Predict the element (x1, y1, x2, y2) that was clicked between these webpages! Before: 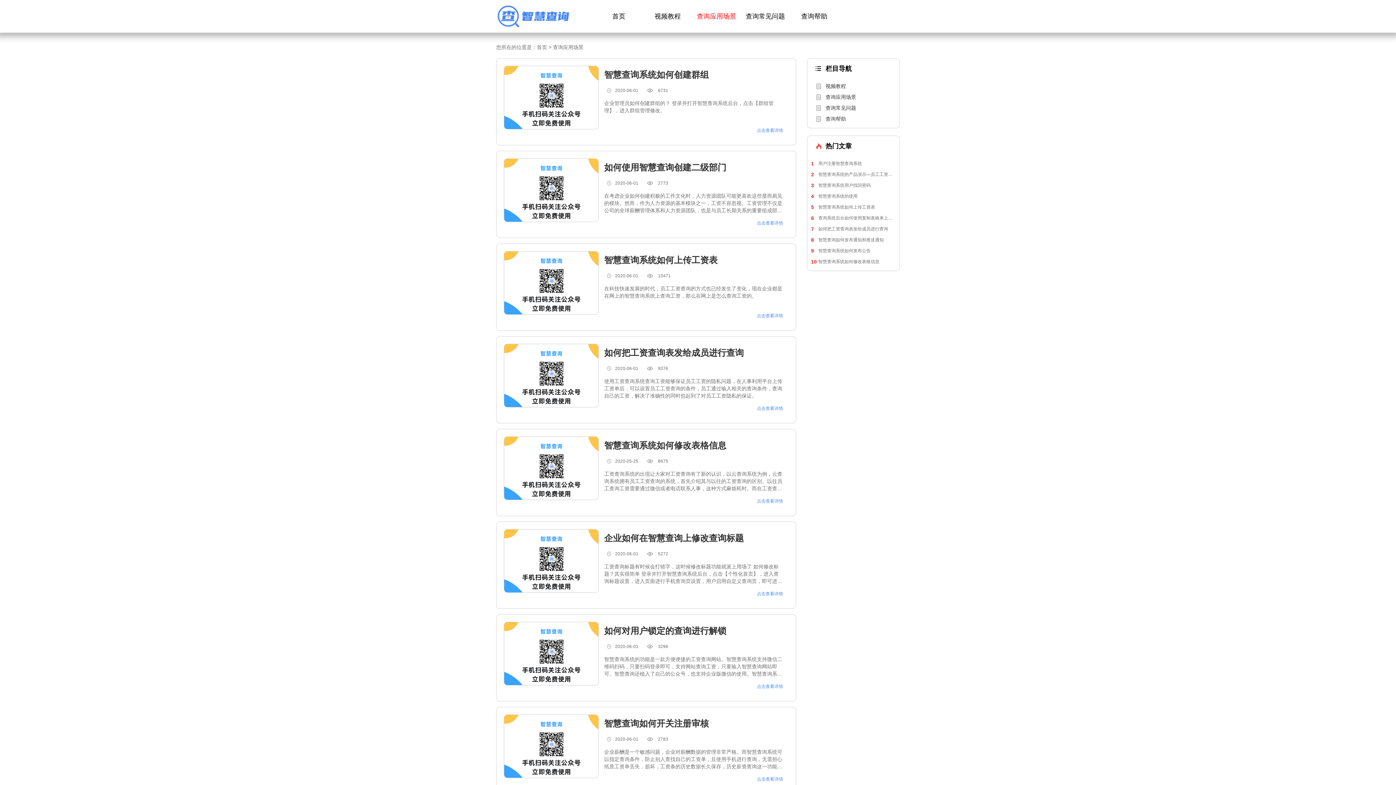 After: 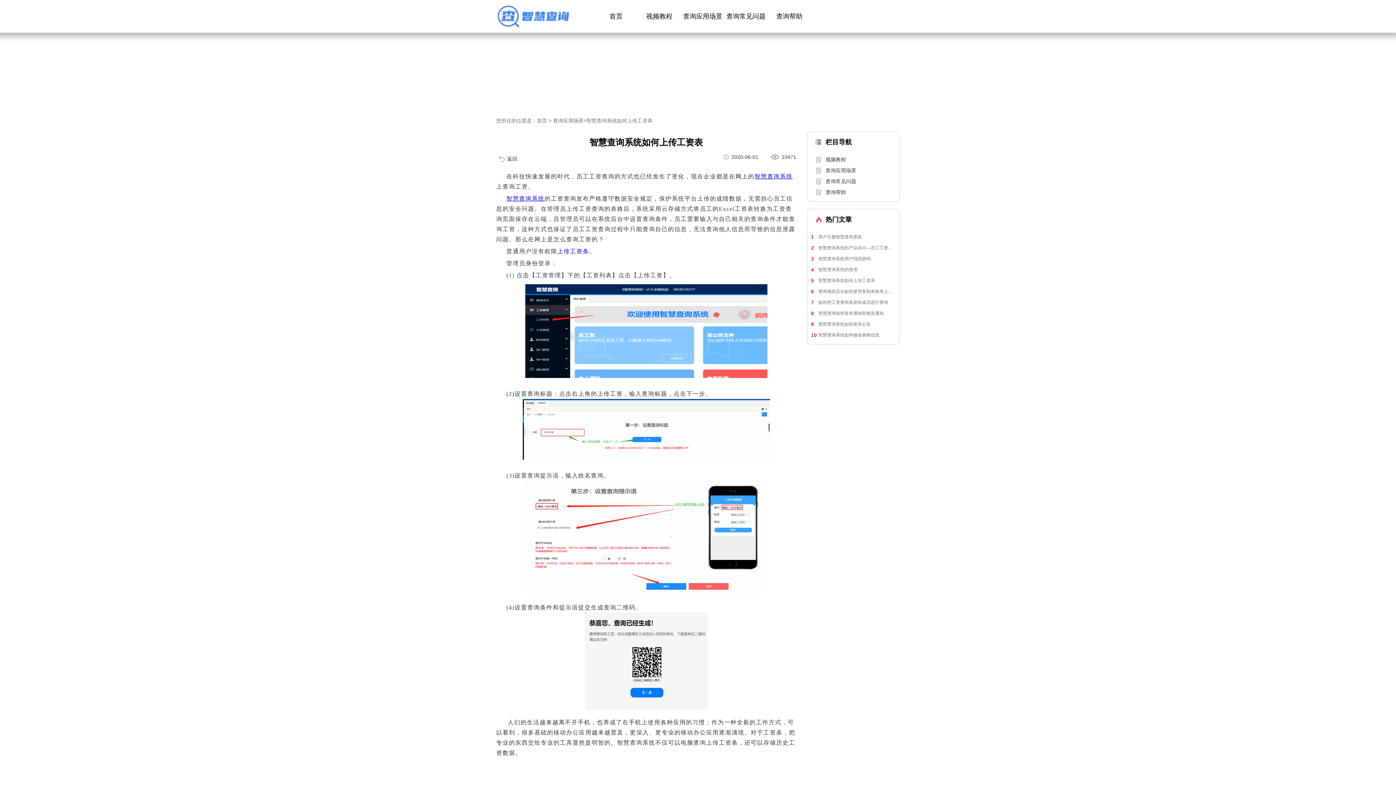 Action: label: 点击查看详情 bbox: (604, 308, 783, 323)